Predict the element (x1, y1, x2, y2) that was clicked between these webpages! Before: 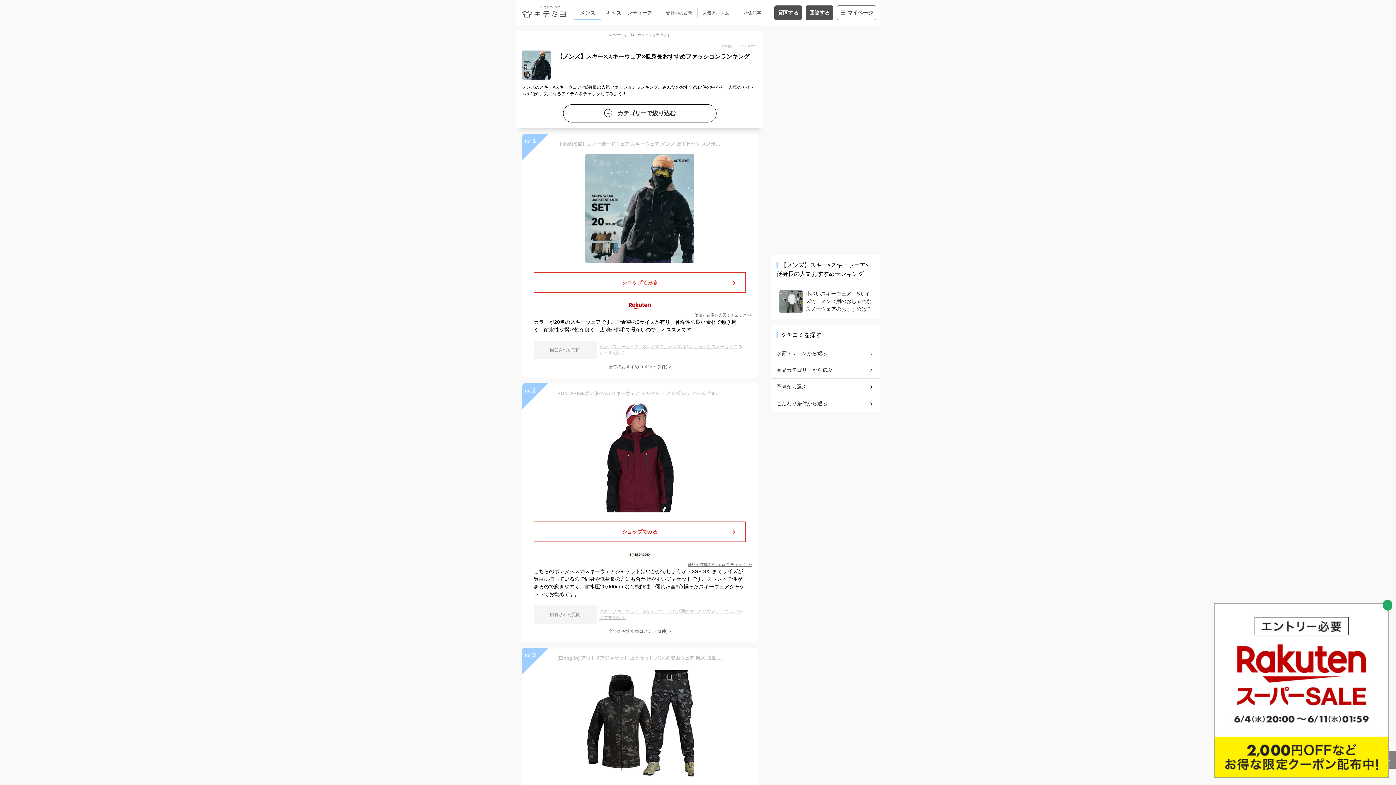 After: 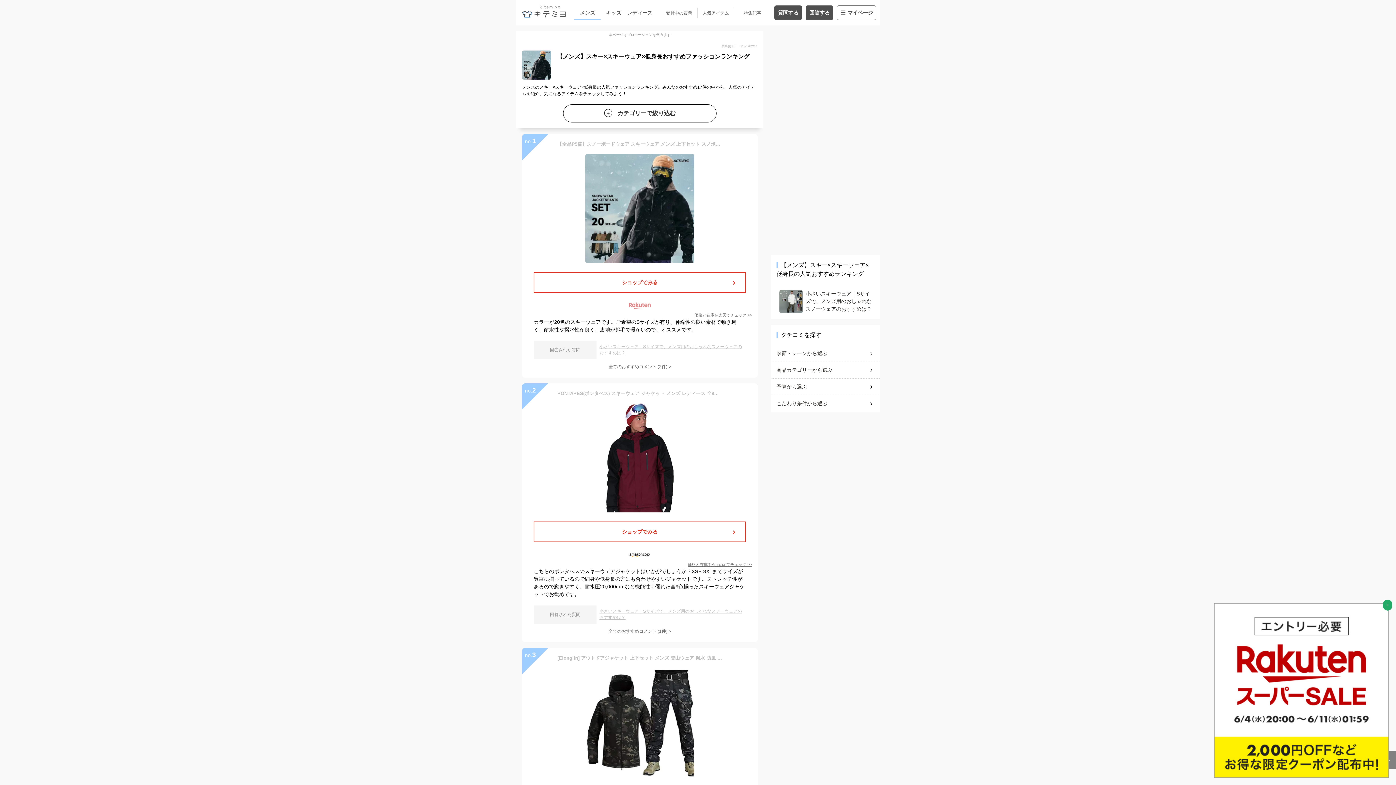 Action: bbox: (623, 300, 656, 311)